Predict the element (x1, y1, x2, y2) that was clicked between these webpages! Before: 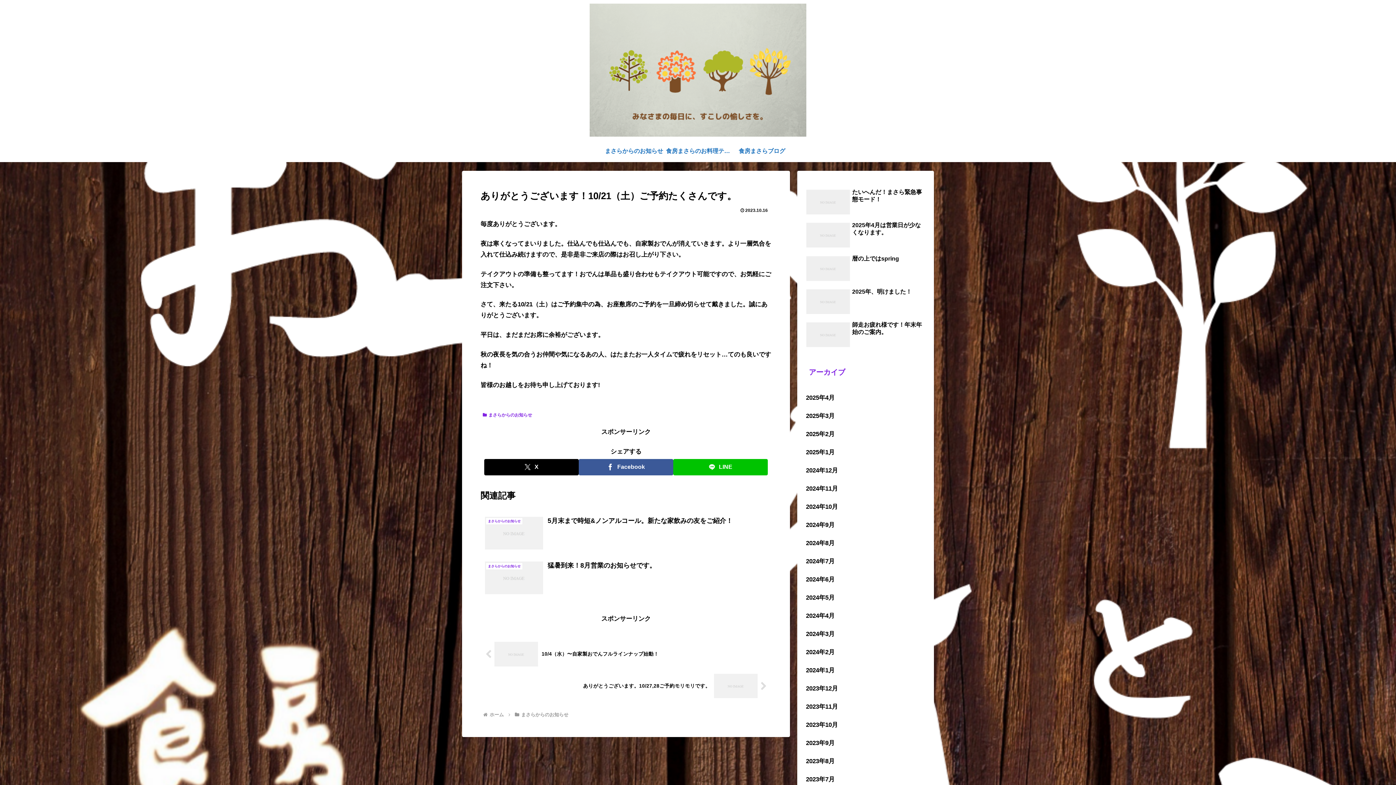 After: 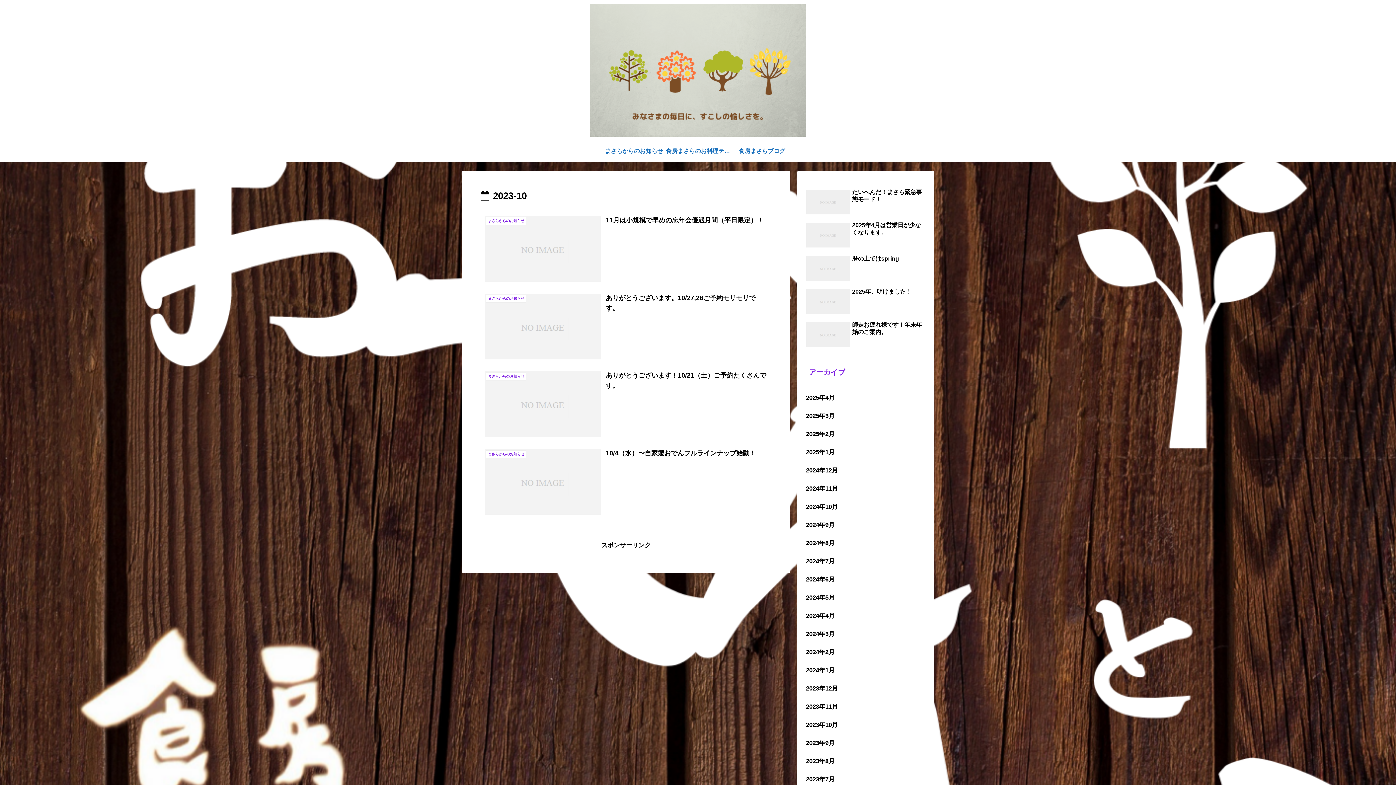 Action: bbox: (804, 716, 926, 734) label: 2023年10月